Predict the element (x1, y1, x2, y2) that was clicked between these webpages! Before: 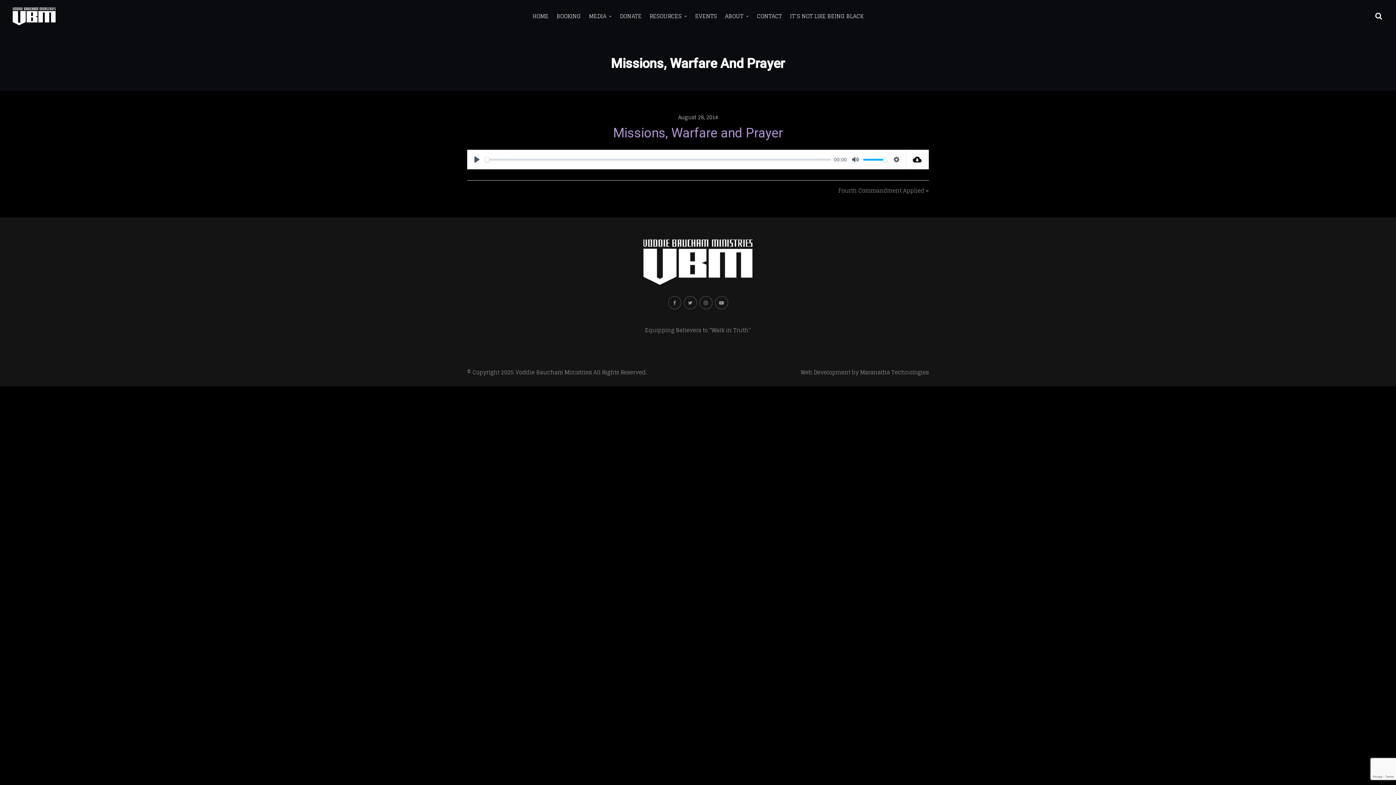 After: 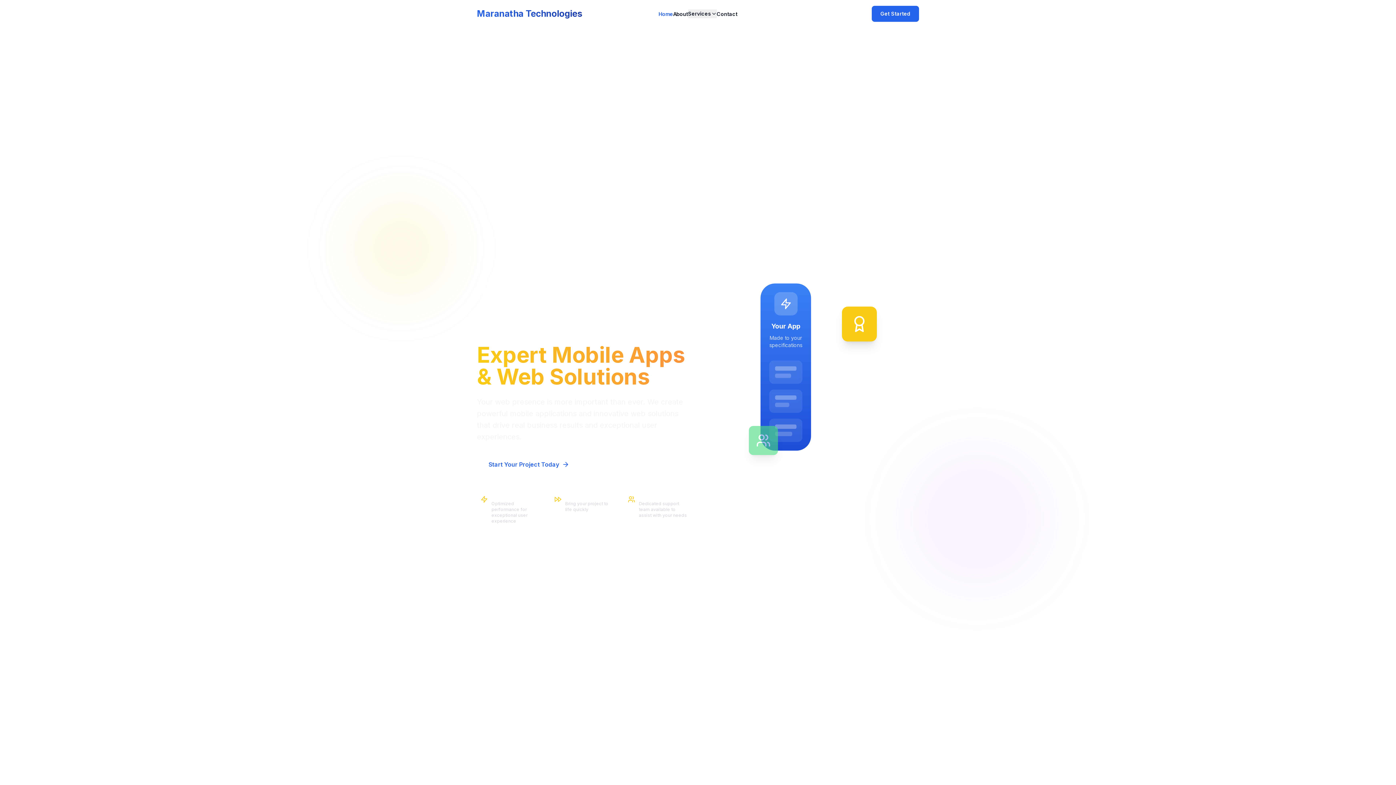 Action: label: Maranatha Technologies bbox: (860, 367, 929, 377)